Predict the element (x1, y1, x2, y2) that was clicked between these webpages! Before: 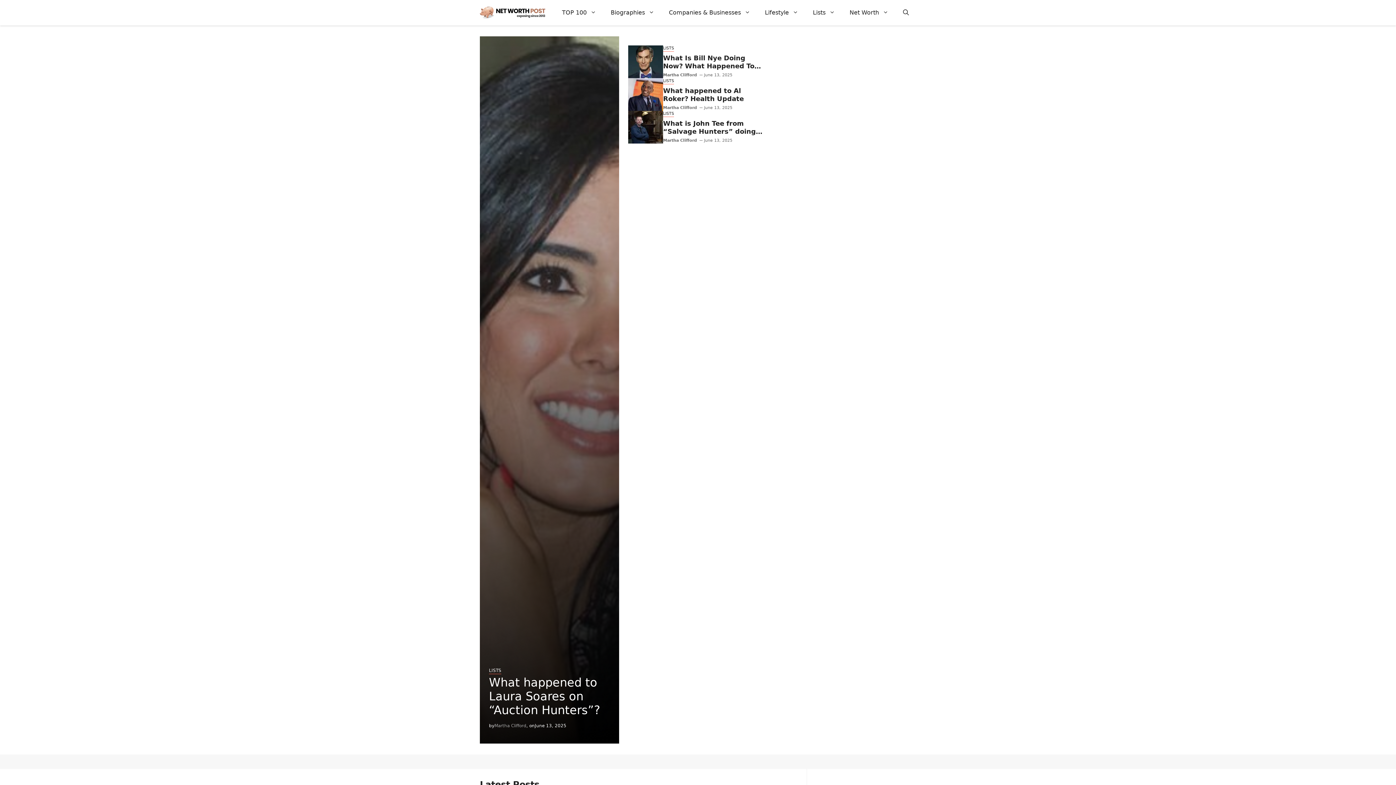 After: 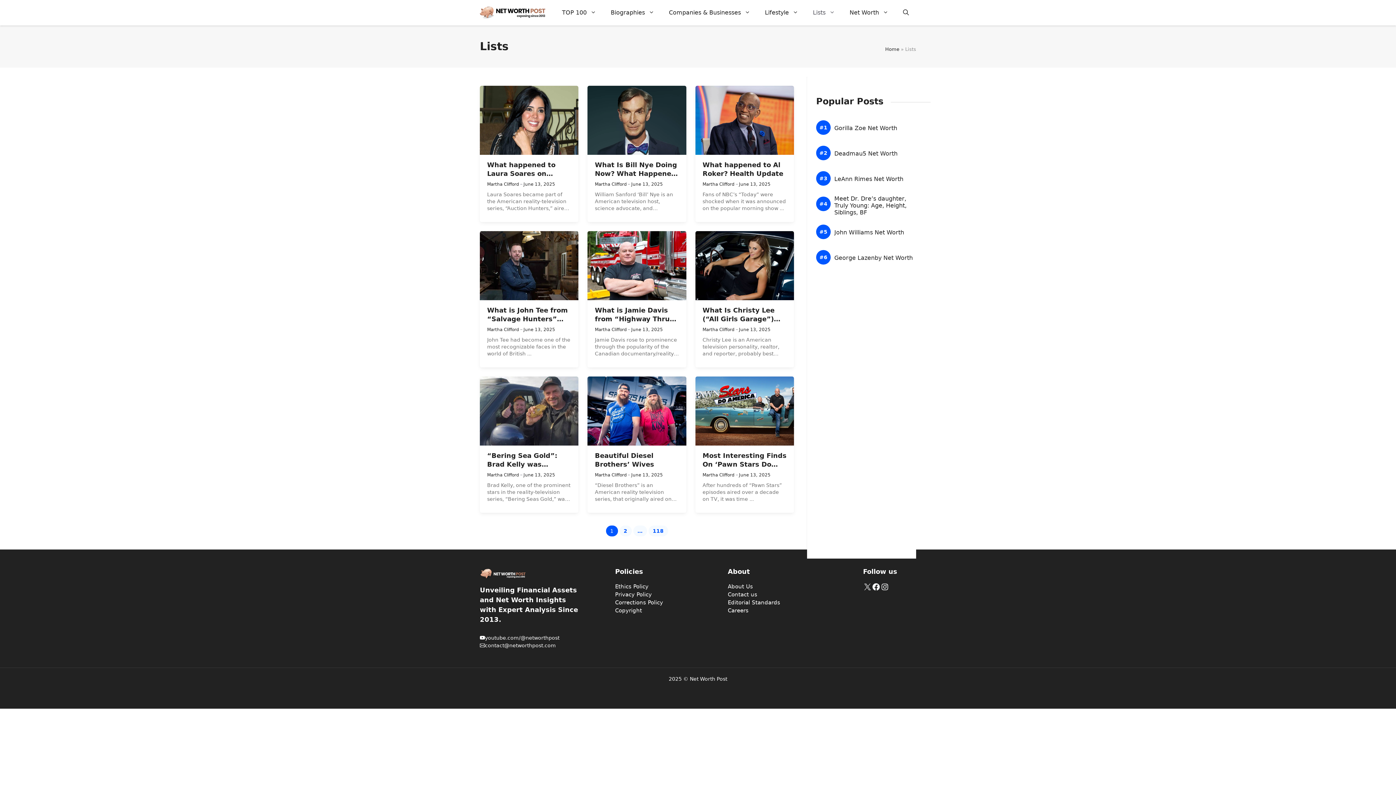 Action: bbox: (805, 1, 842, 23) label: Lists